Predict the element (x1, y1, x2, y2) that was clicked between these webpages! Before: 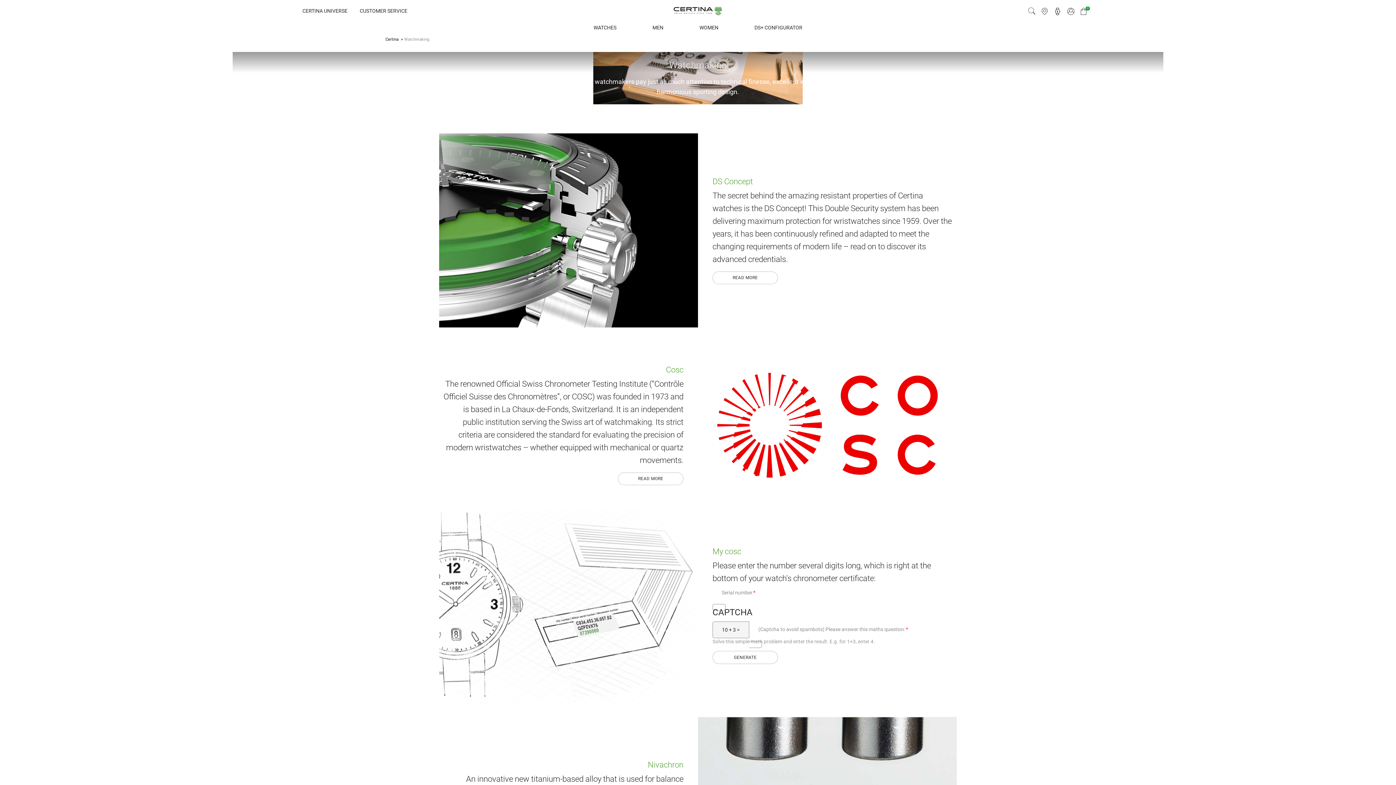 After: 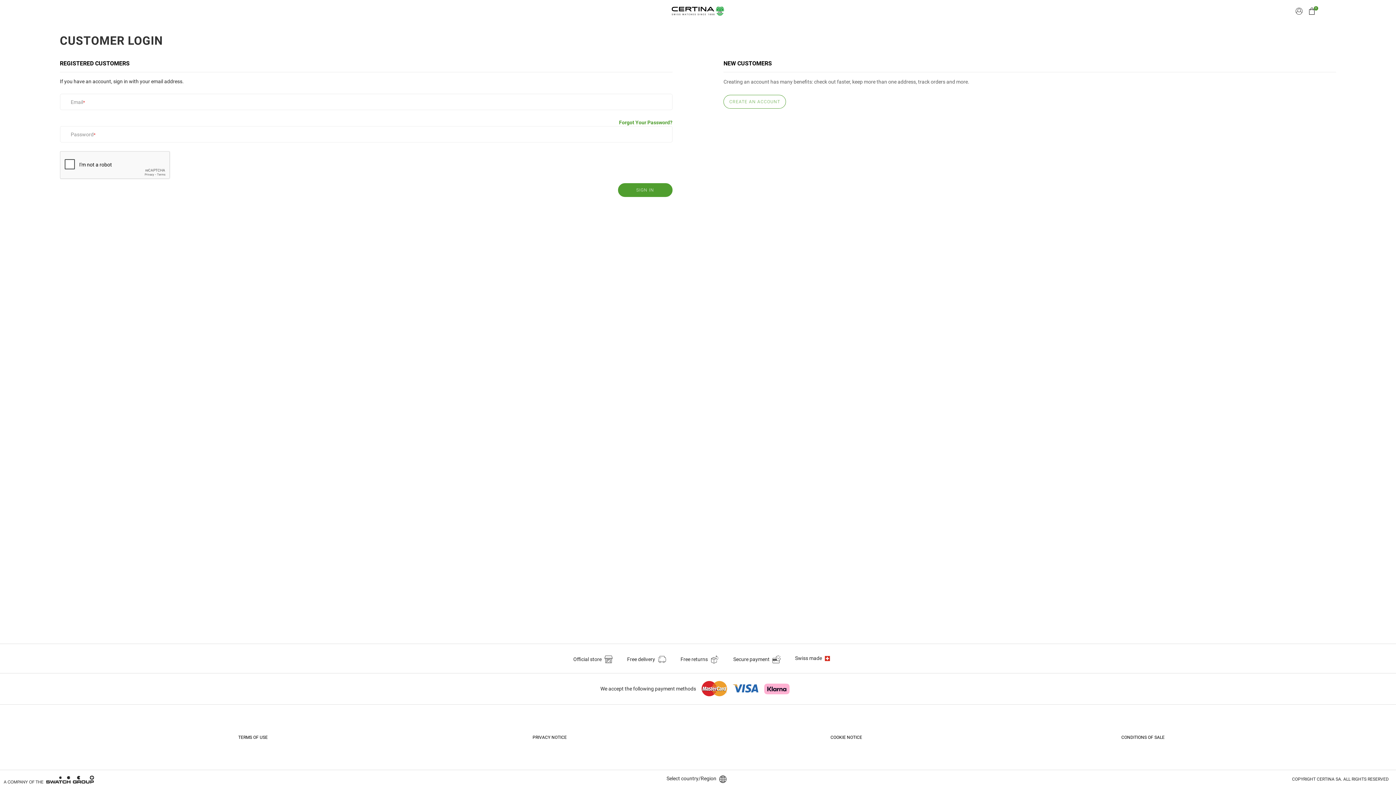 Action: bbox: (1067, 4, 1074, 17) label: Account